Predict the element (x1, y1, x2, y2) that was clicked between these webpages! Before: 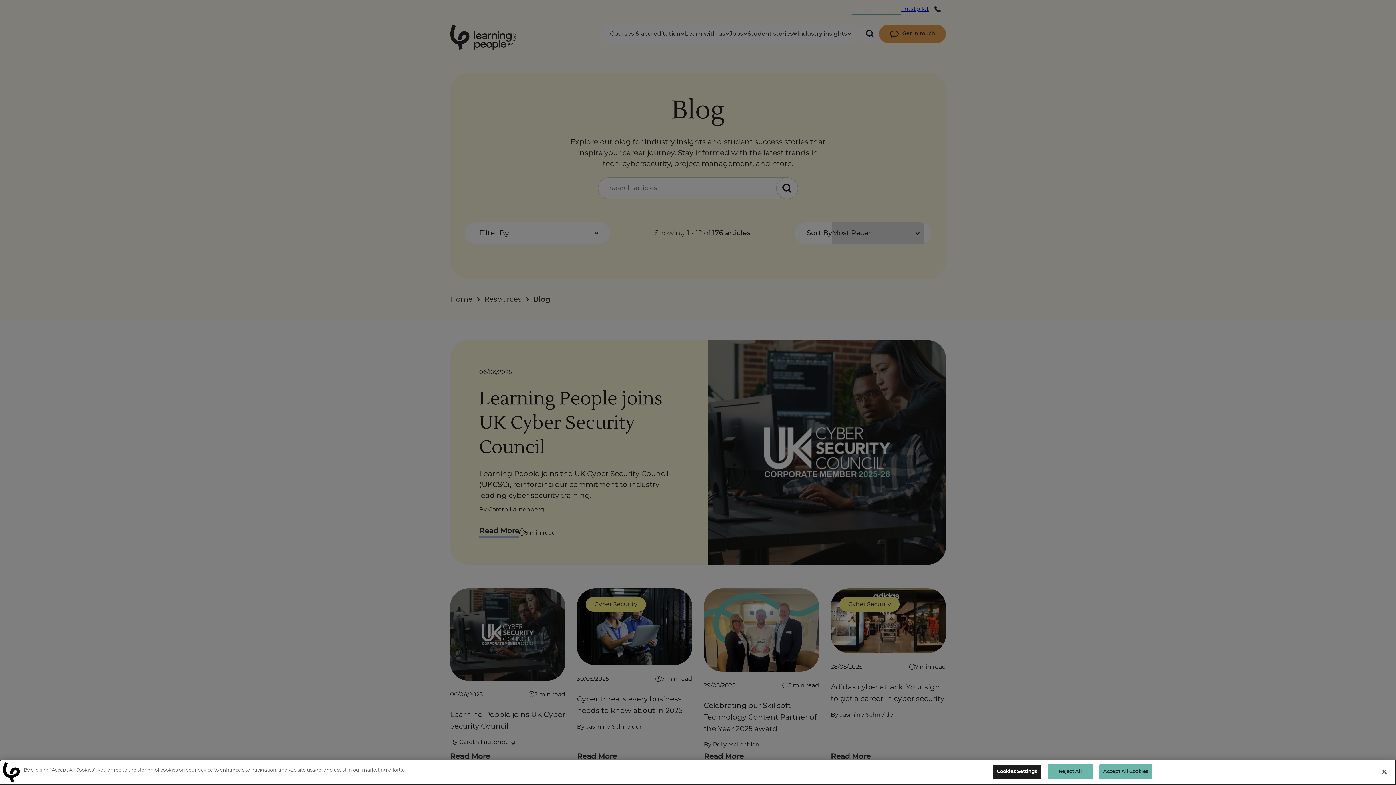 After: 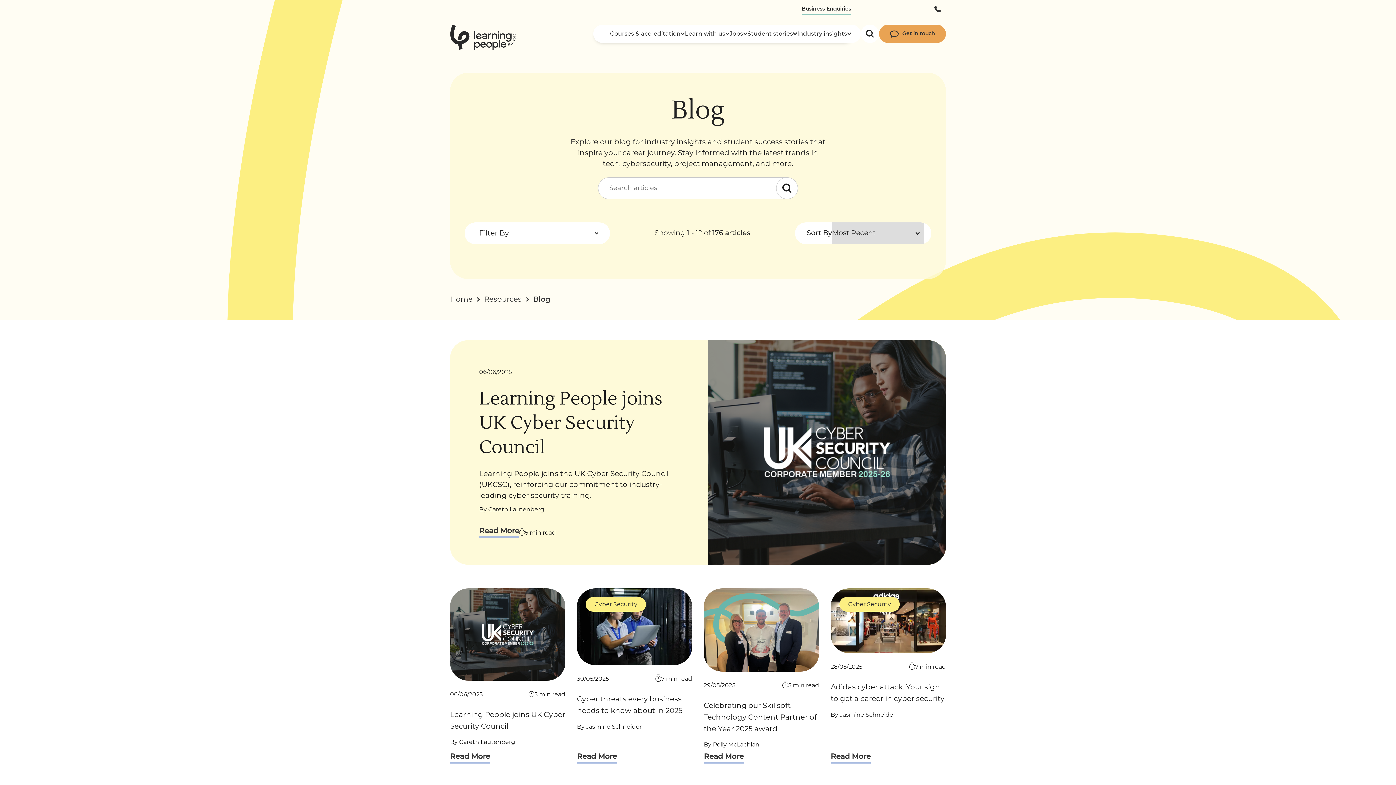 Action: label: Reject All bbox: (1047, 764, 1093, 779)